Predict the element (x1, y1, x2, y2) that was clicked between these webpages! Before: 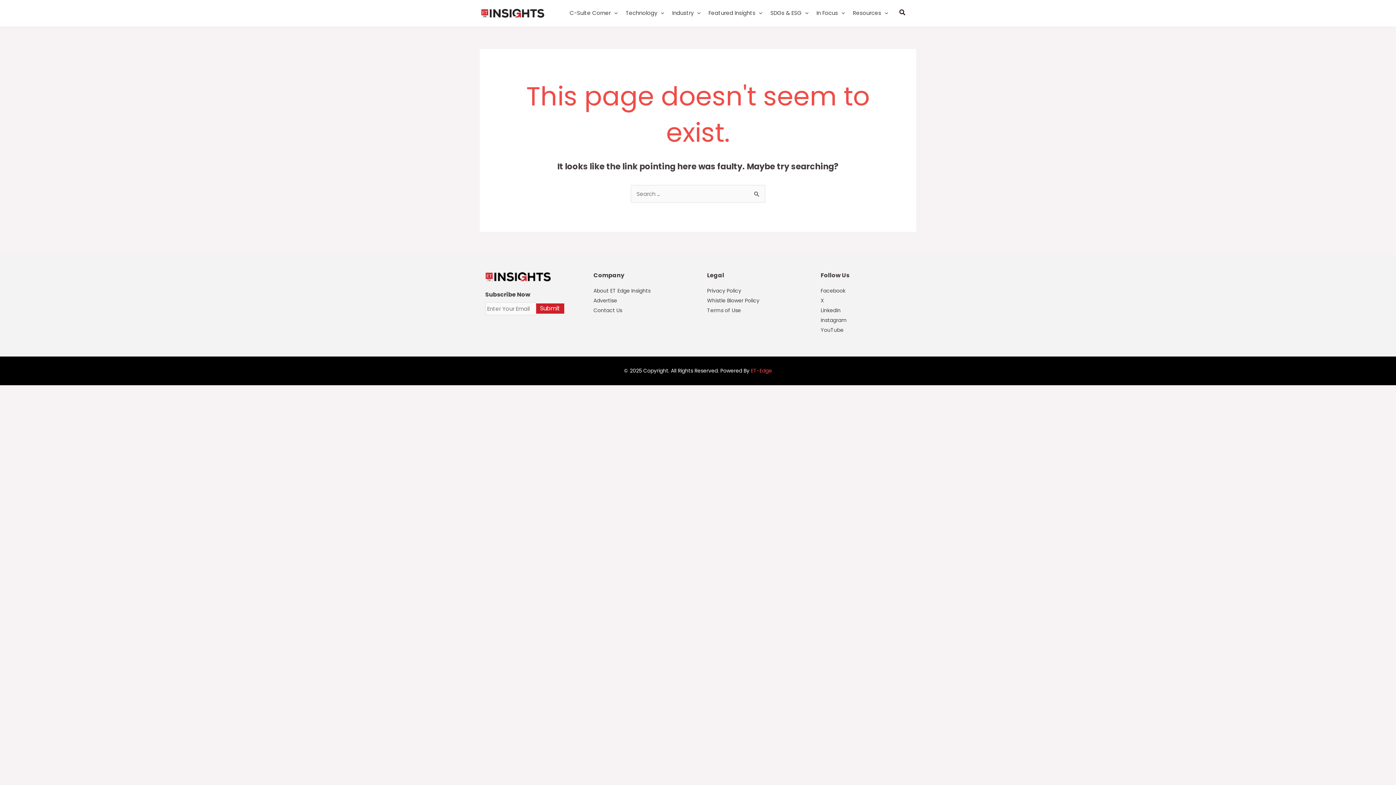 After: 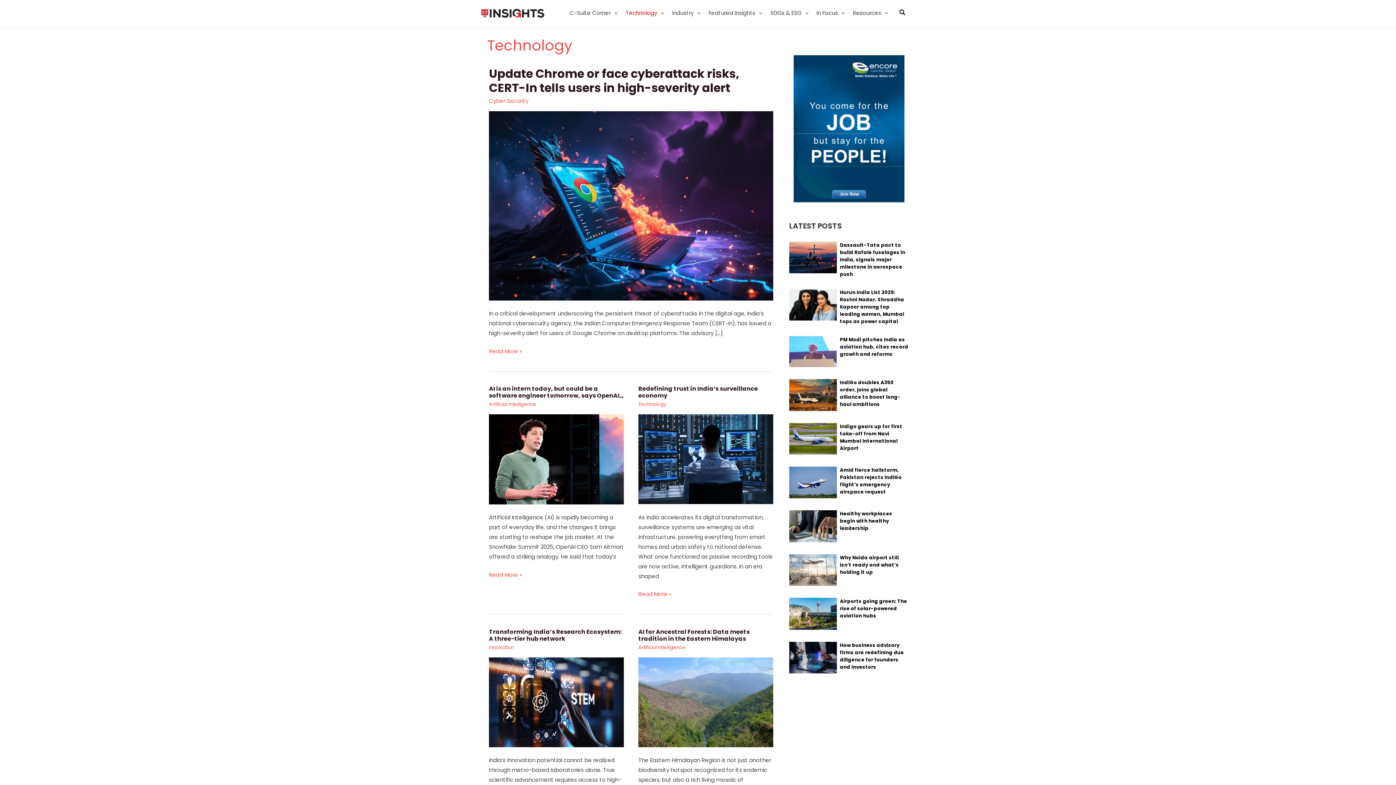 Action: label: Technology bbox: (621, 1, 668, 24)